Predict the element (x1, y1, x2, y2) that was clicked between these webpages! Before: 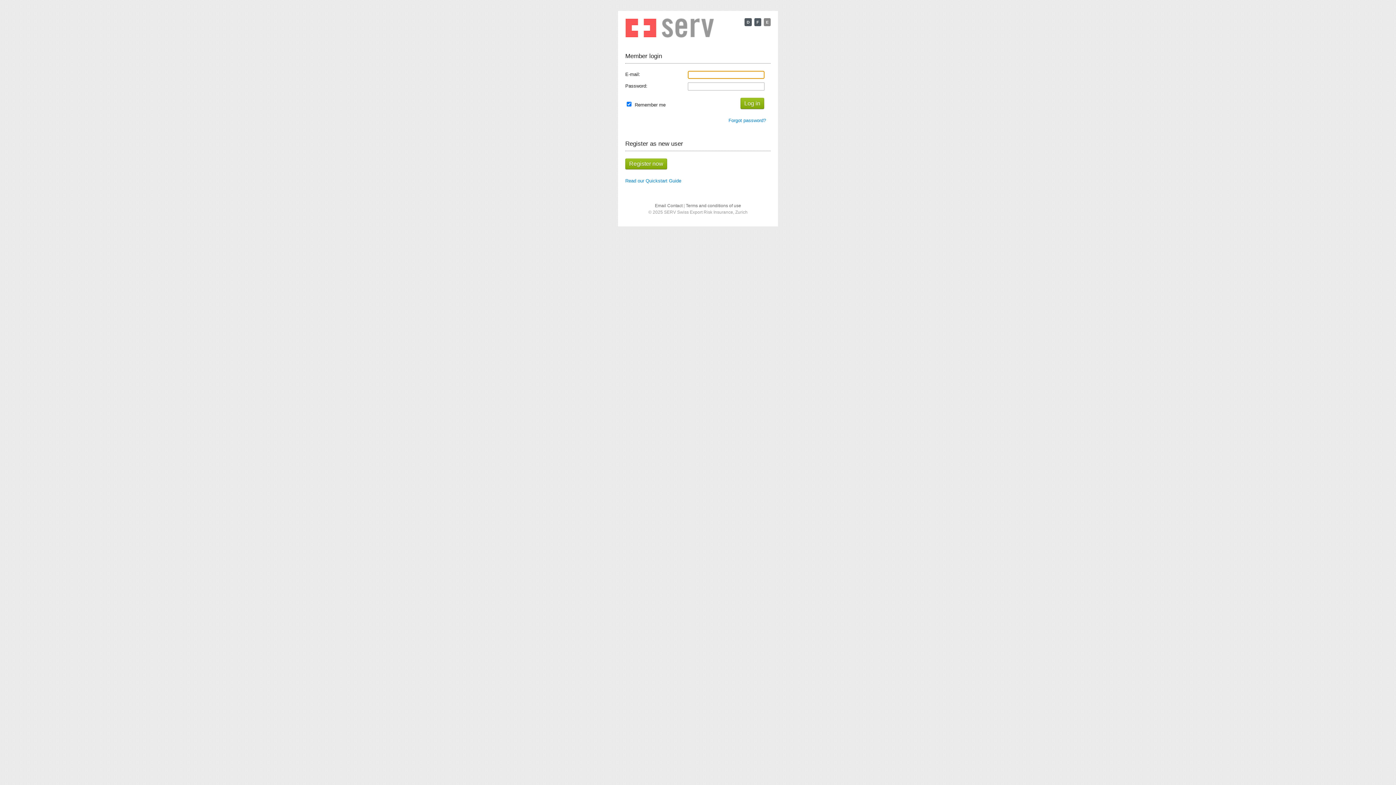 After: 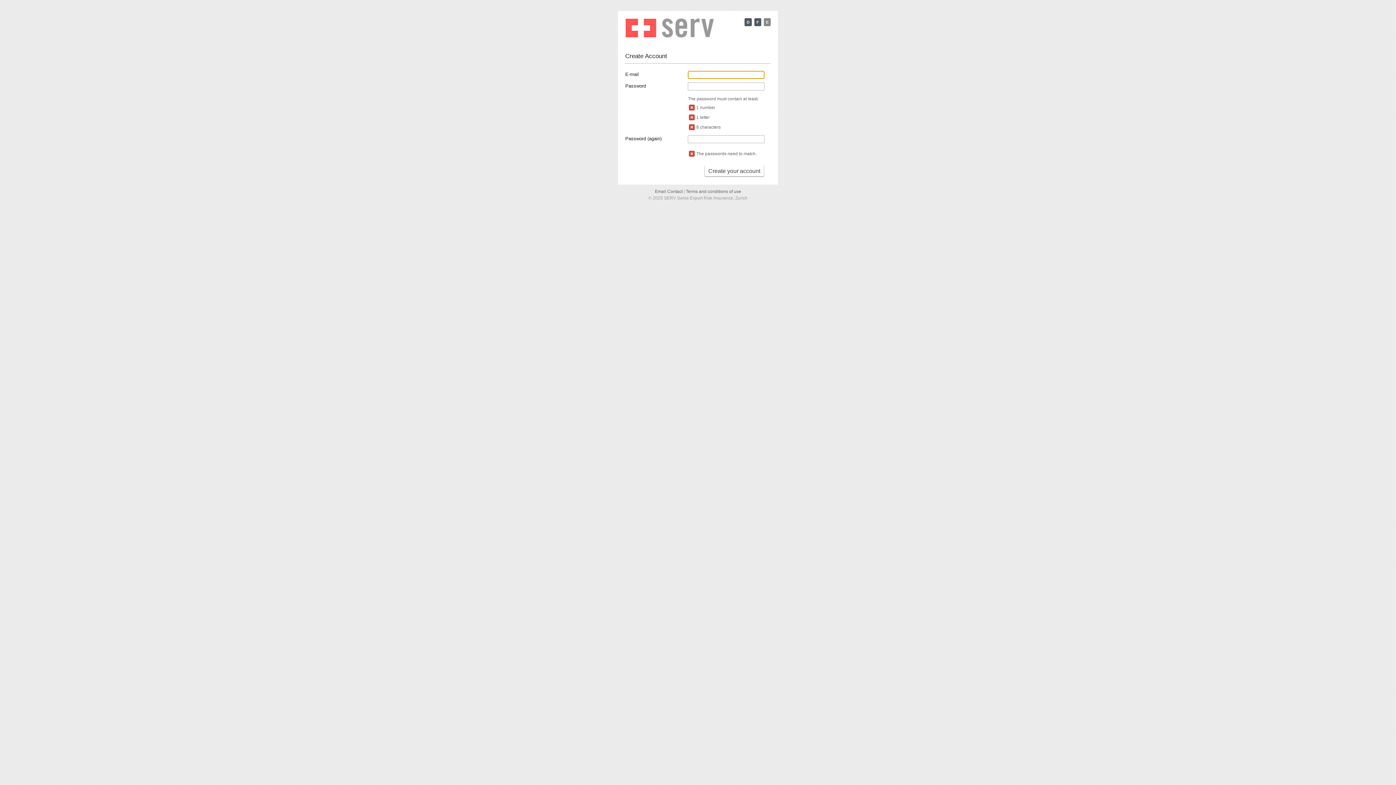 Action: bbox: (625, 158, 667, 169) label: Register now